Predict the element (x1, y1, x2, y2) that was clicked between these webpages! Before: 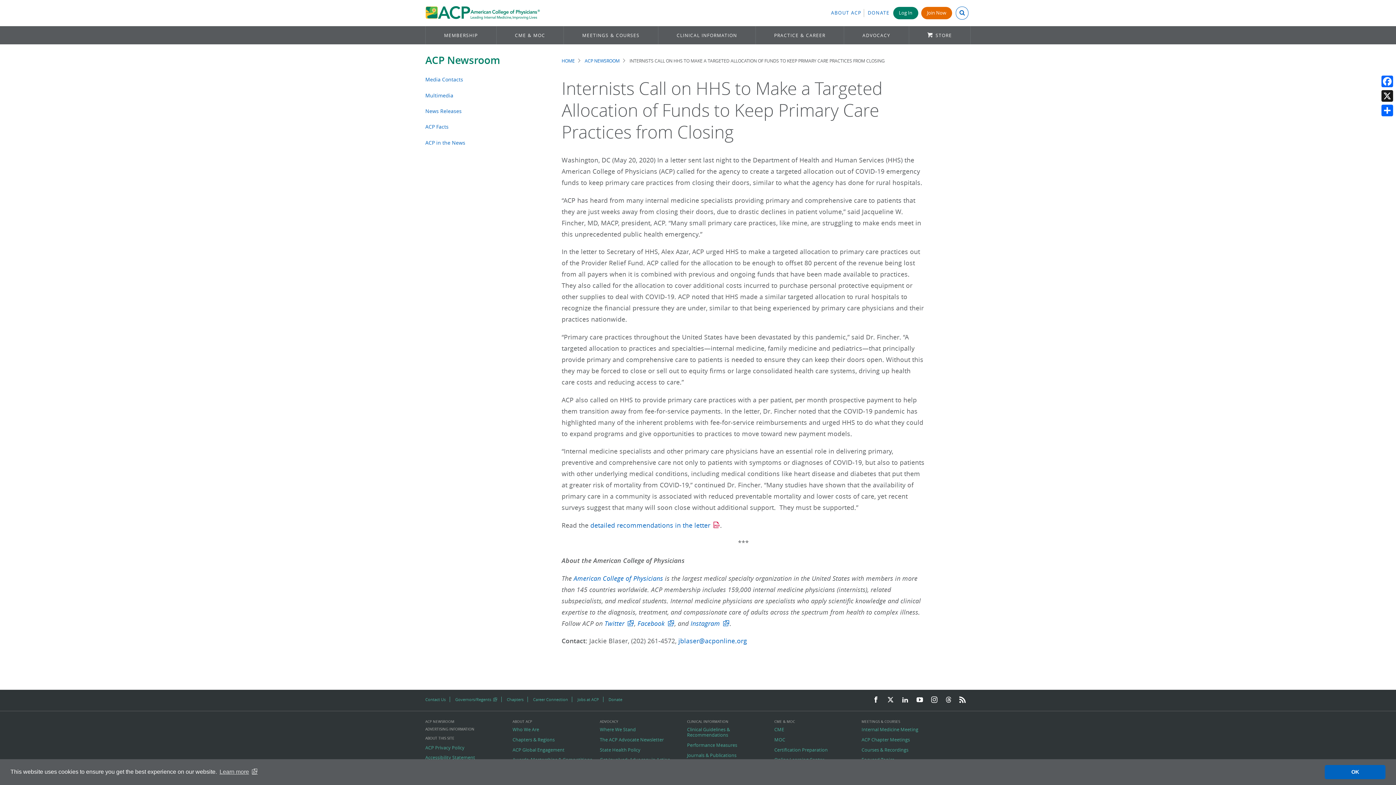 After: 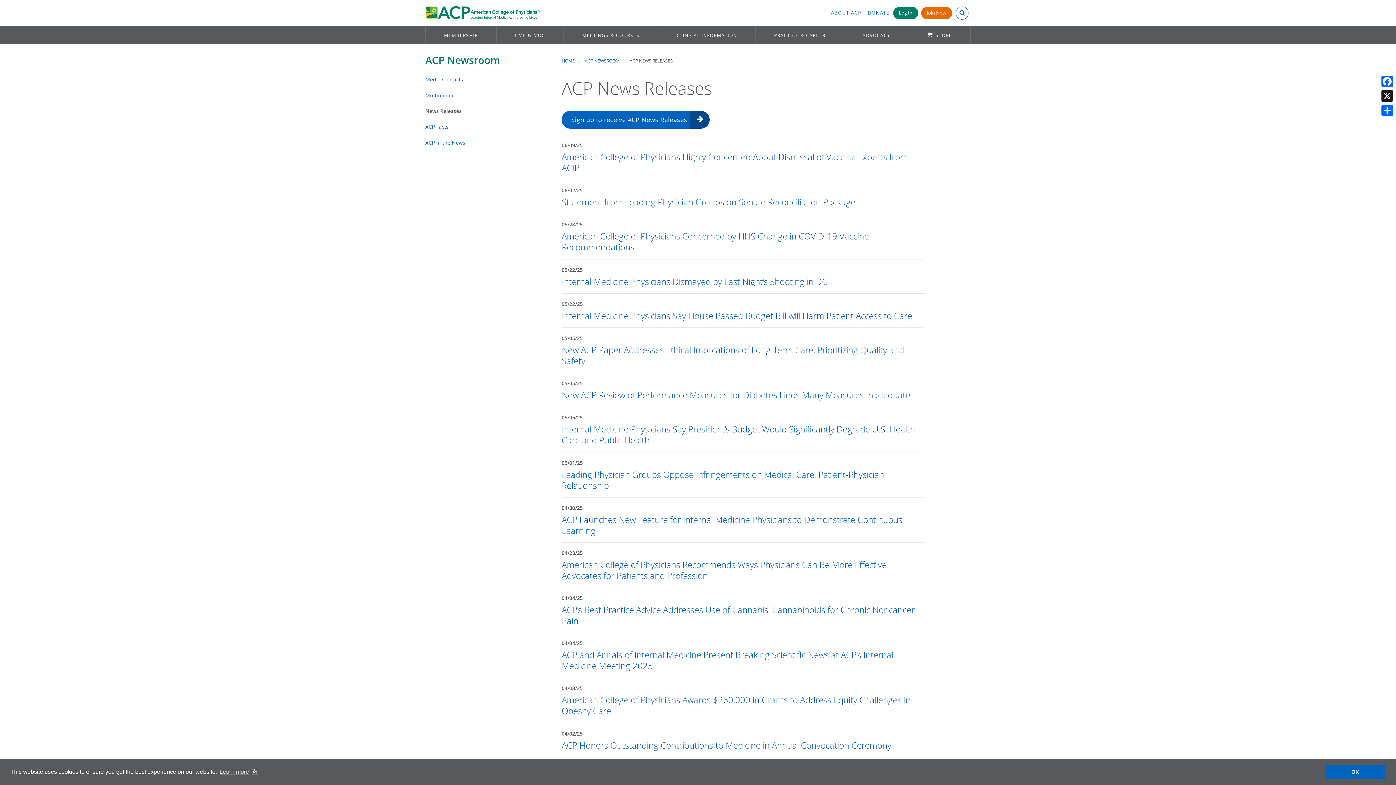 Action: bbox: (425, 107, 461, 114) label: News Releases